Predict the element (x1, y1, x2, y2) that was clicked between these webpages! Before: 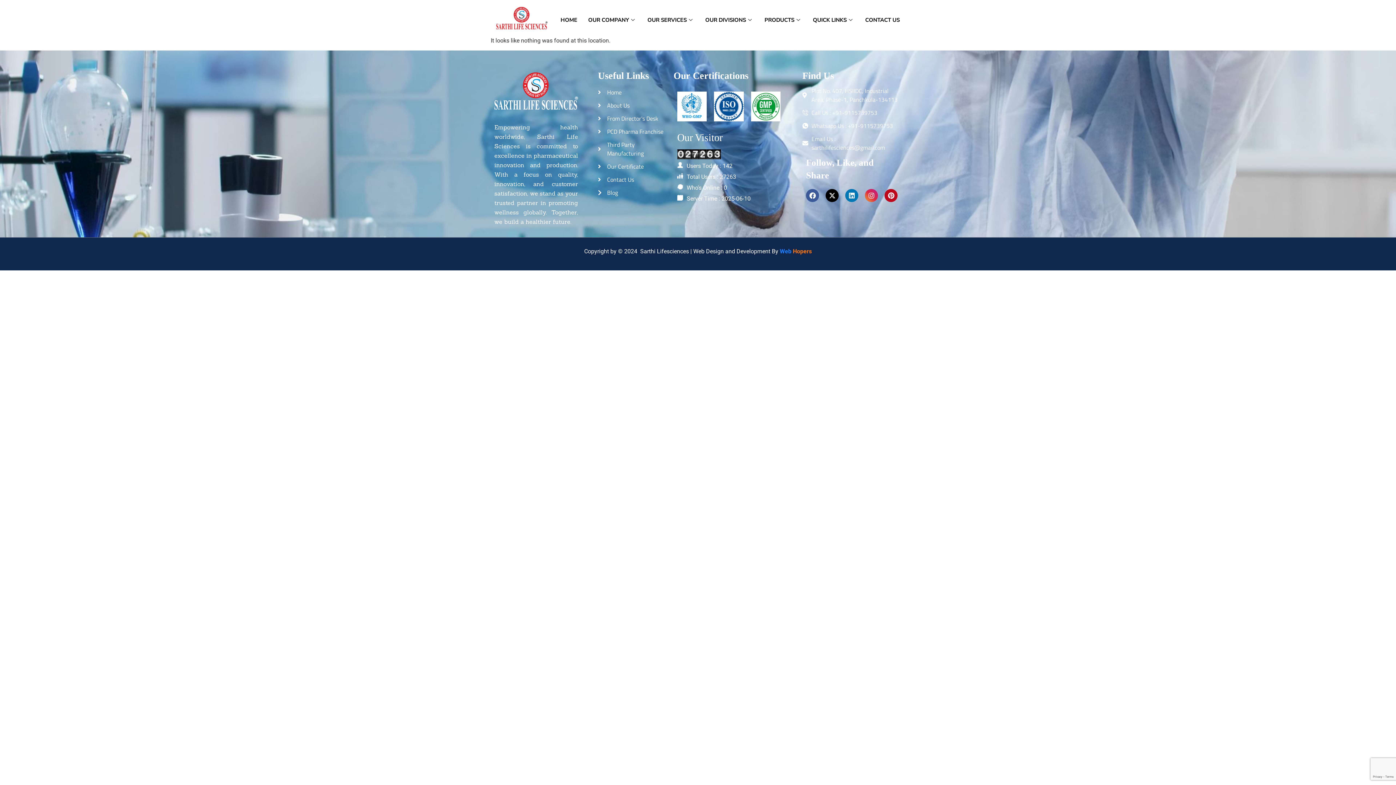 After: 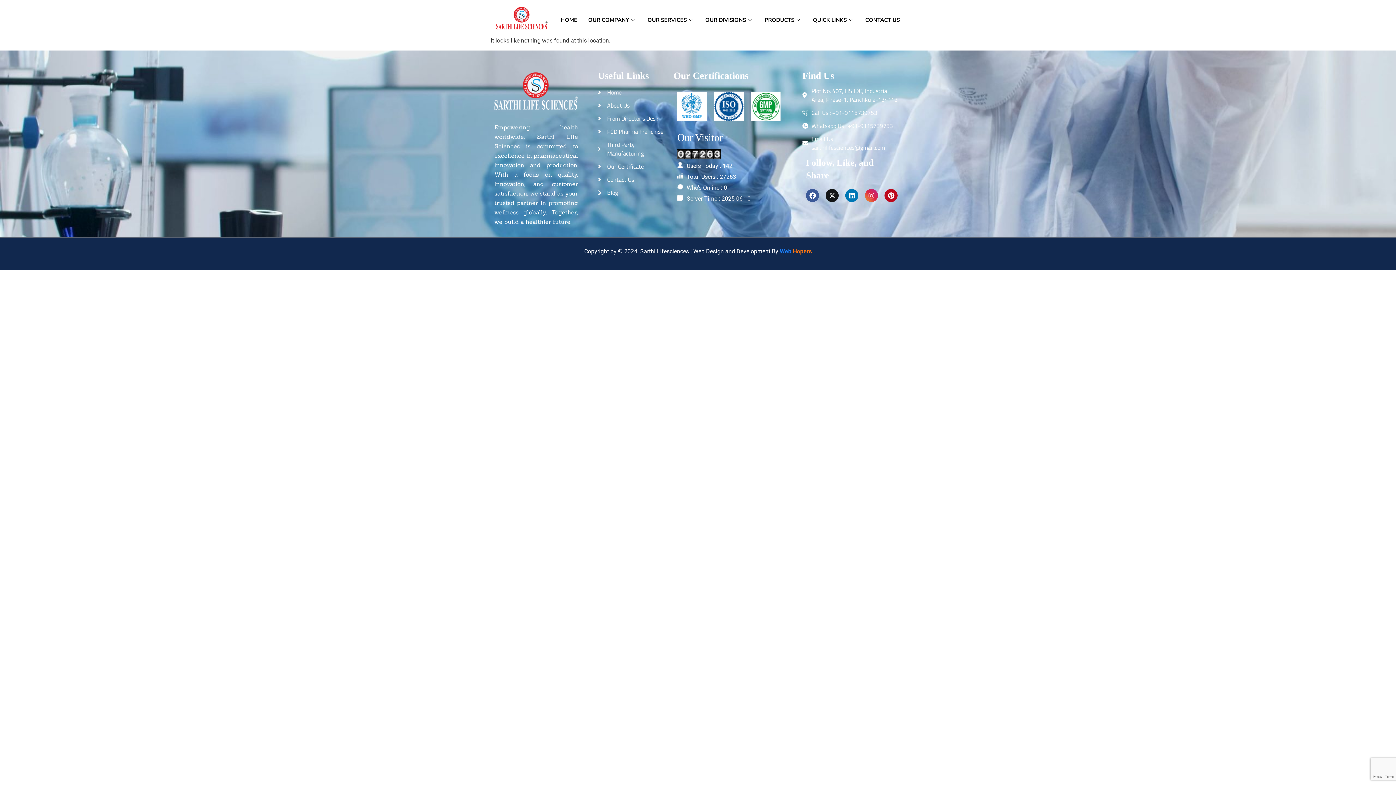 Action: bbox: (825, 189, 839, 202) label: X-twitter